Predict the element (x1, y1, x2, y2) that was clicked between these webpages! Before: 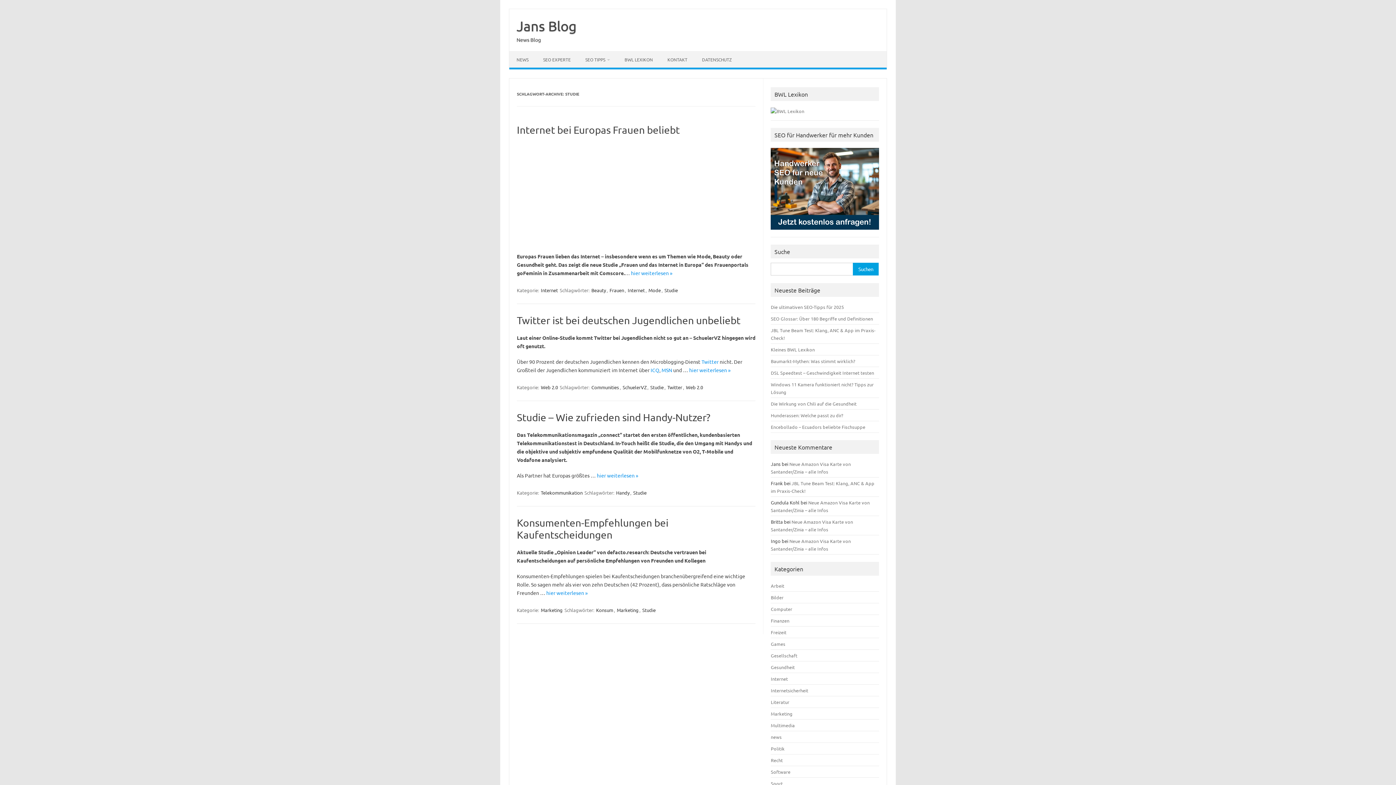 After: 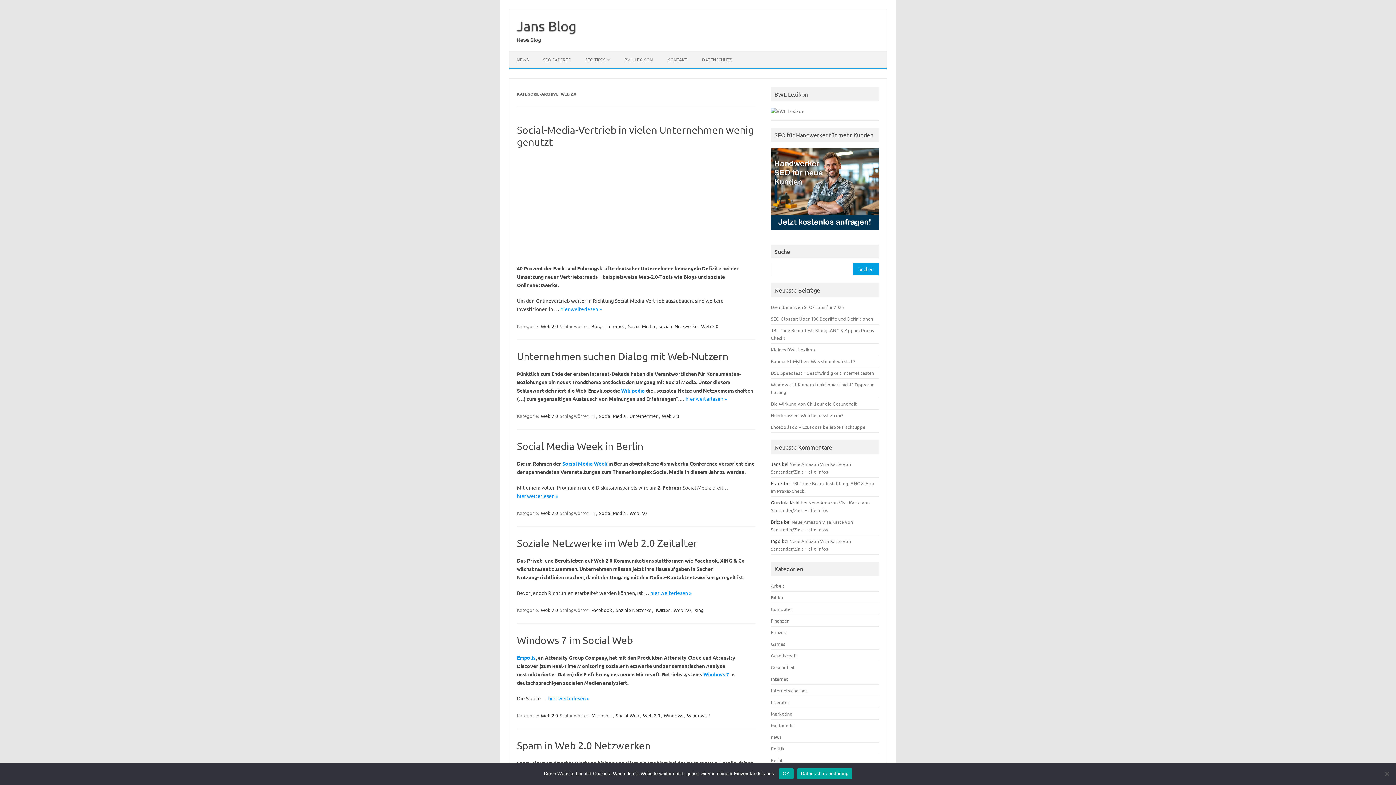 Action: bbox: (540, 383, 558, 391) label: Web 2.0